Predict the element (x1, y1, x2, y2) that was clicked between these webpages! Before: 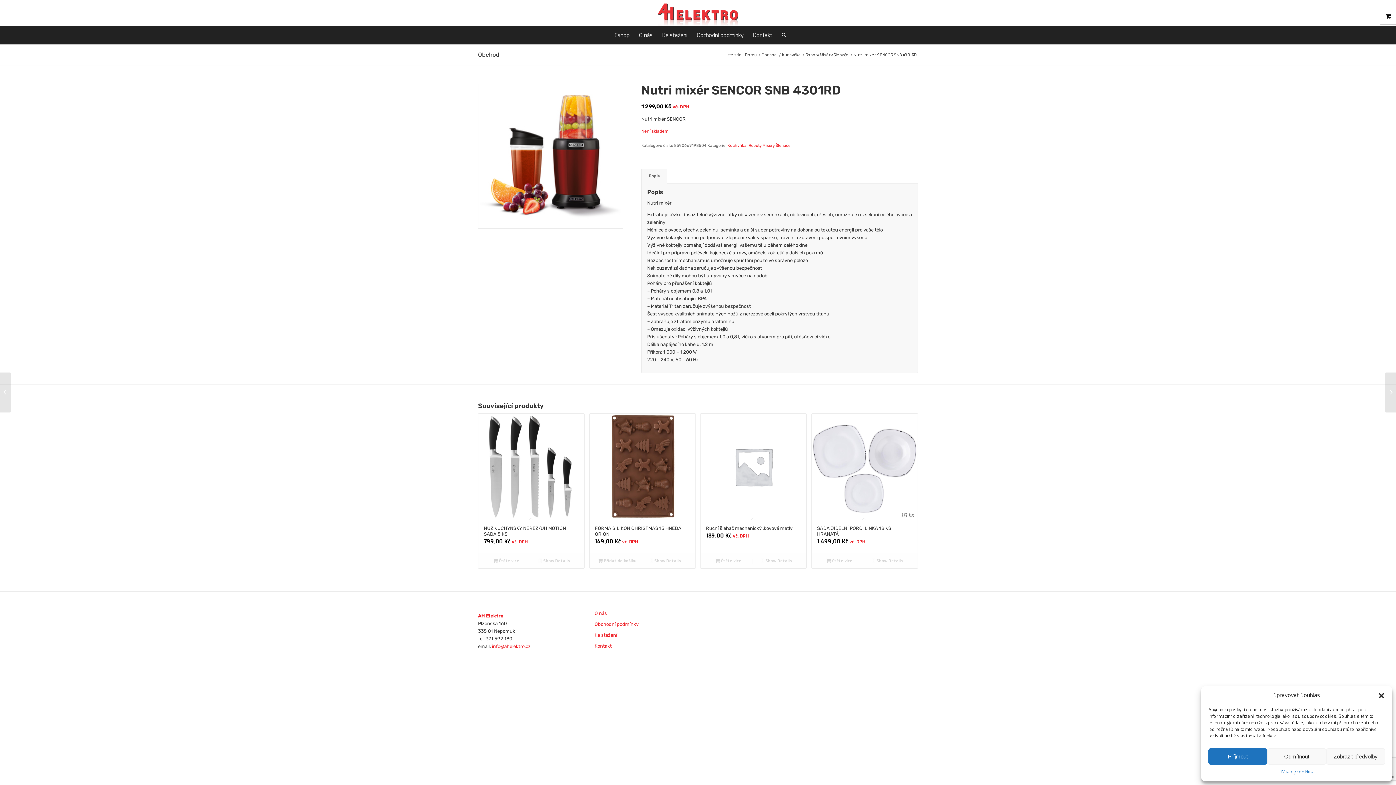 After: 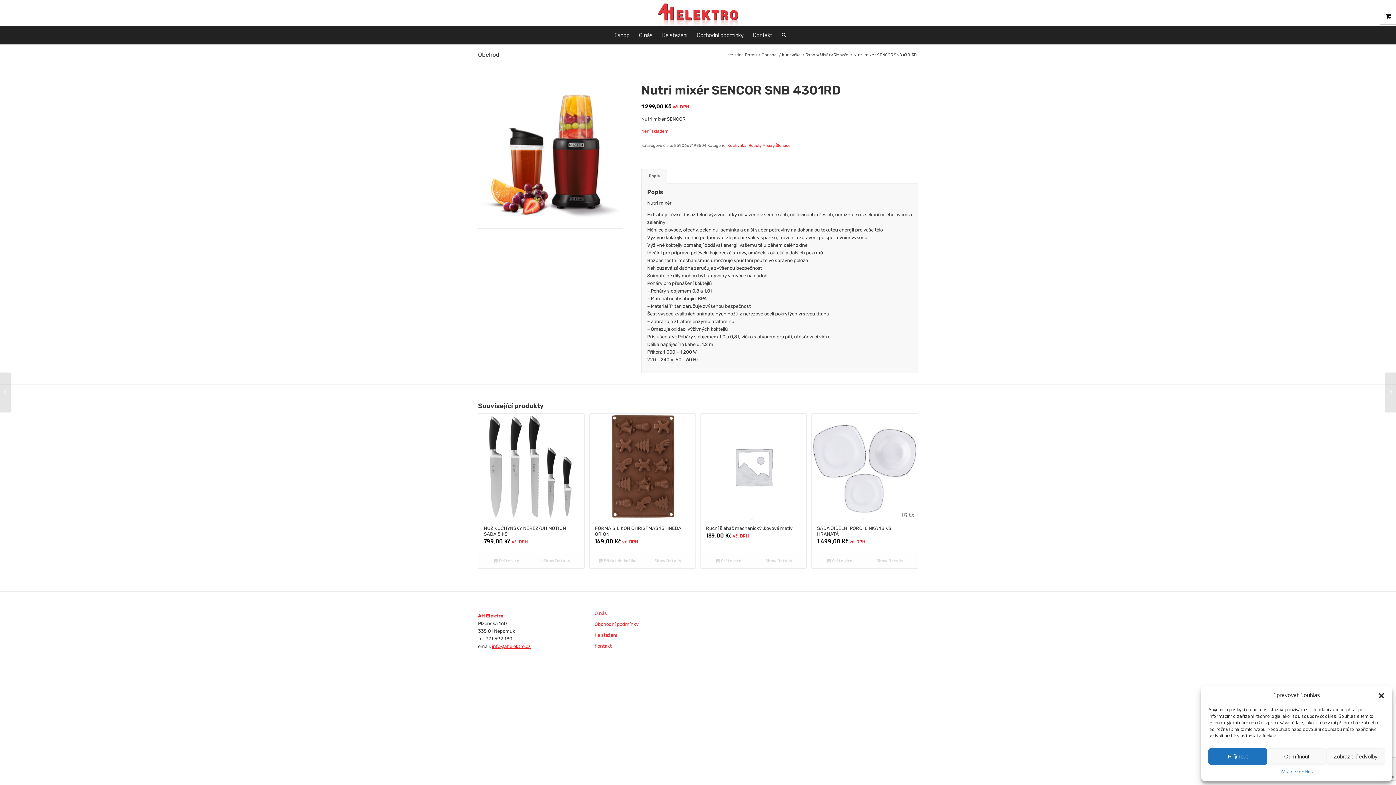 Action: label: info@ahelektro.cz bbox: (492, 643, 530, 649)